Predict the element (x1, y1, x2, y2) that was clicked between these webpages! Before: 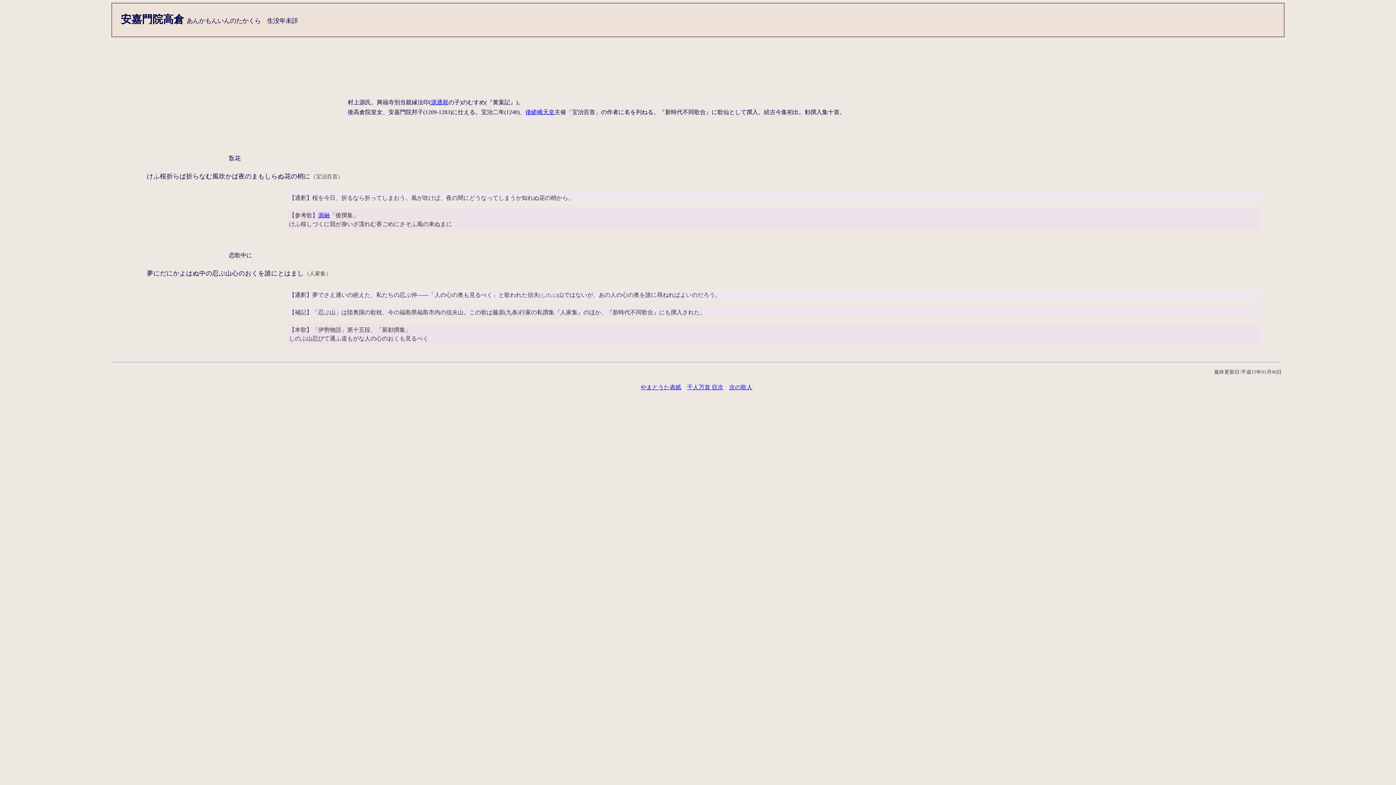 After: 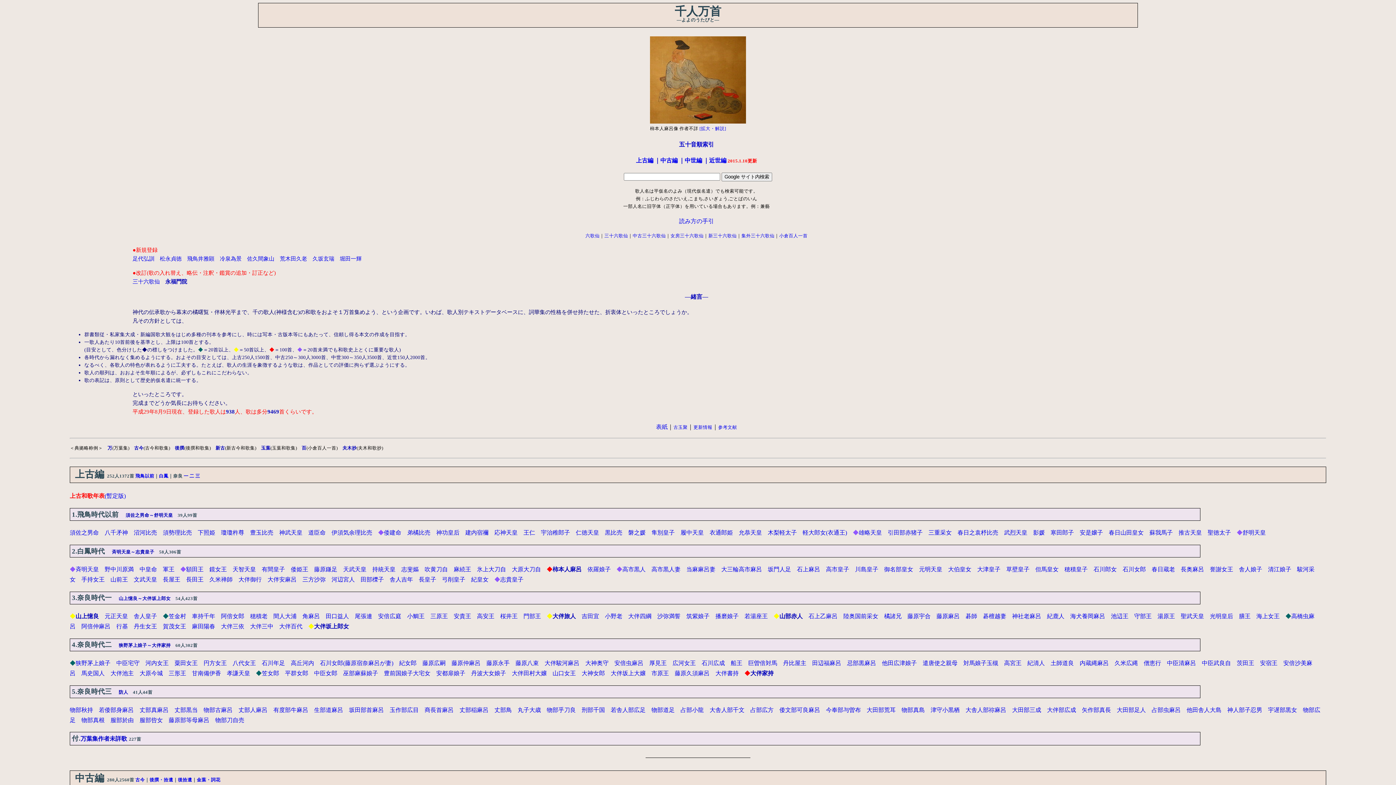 Action: label: 千人万首 目次 bbox: (687, 384, 723, 390)